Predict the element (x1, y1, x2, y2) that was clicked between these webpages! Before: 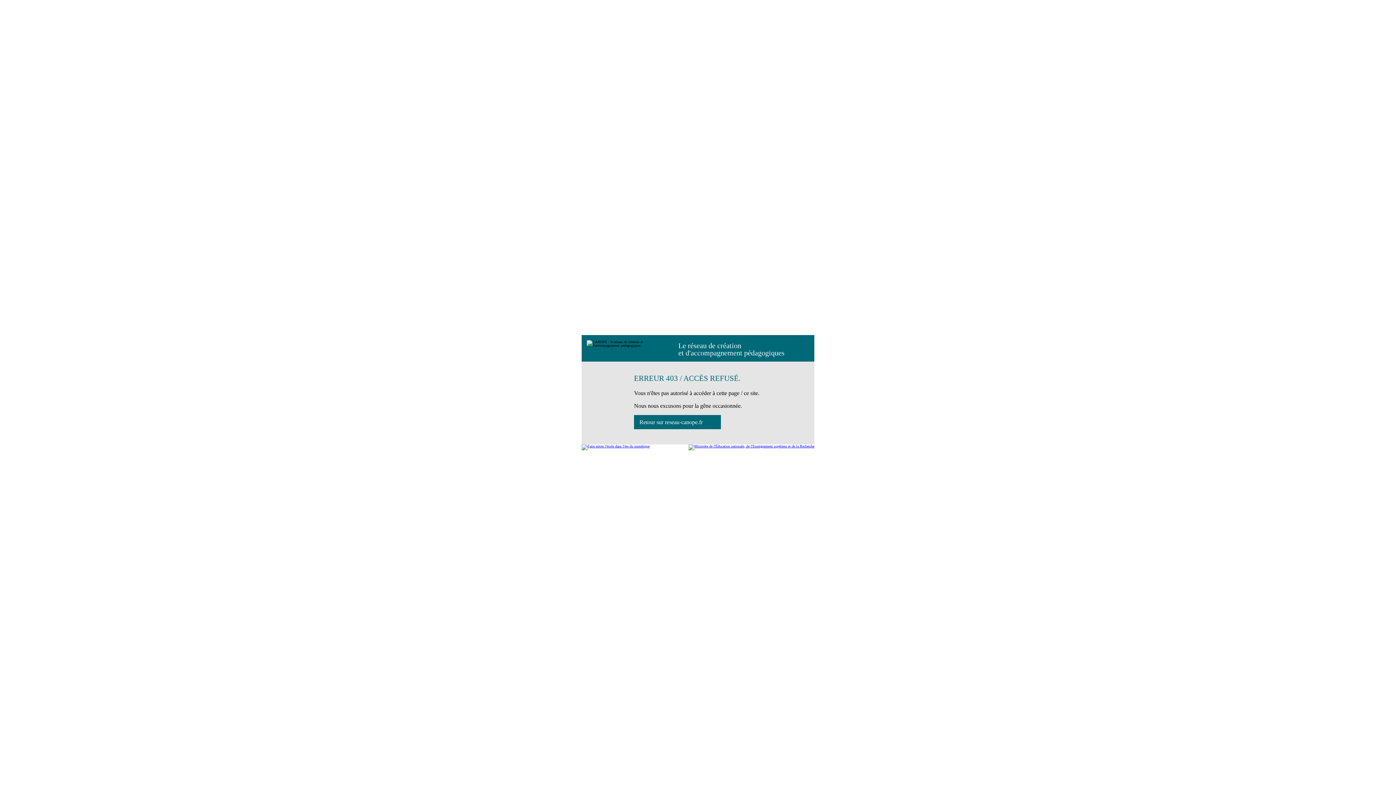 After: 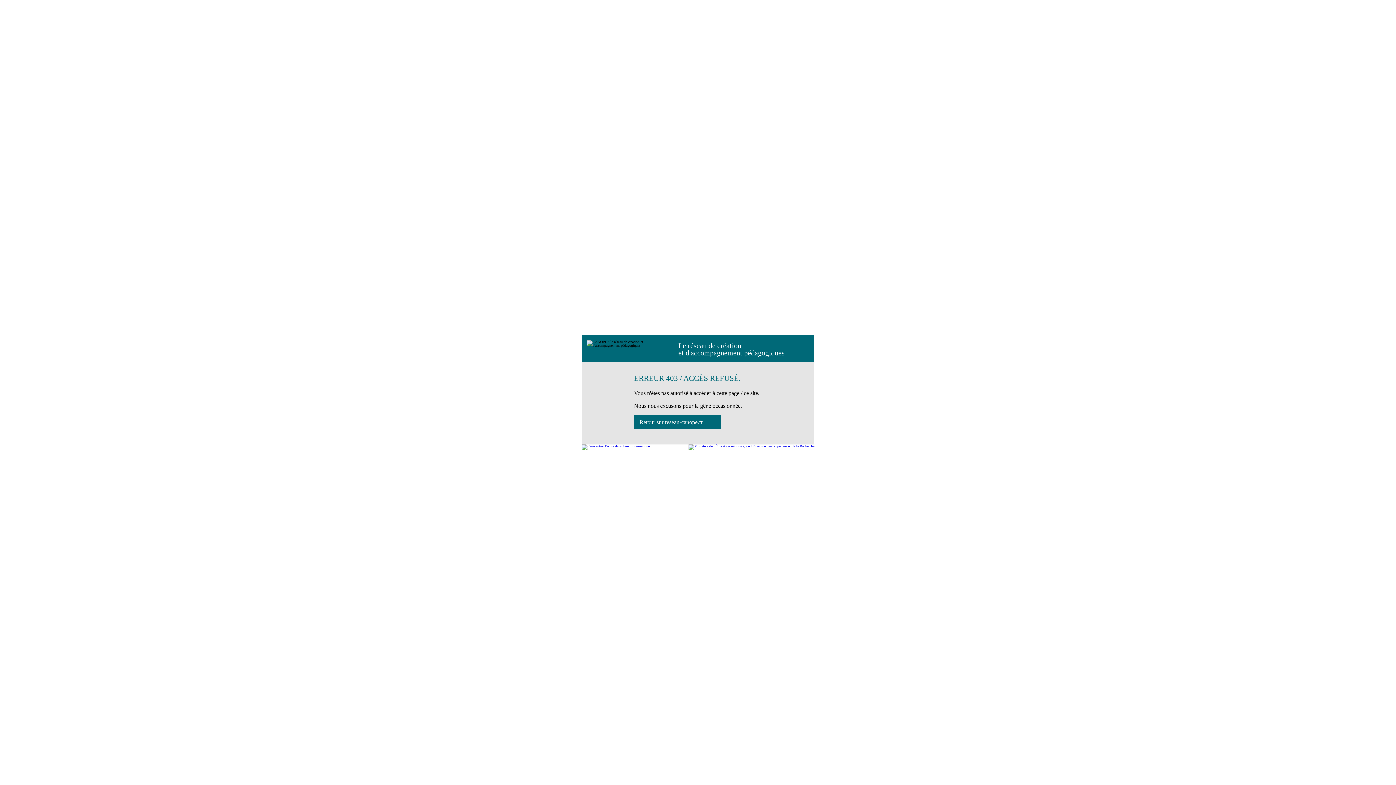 Action: label: Retour sur reseau-canope.fr bbox: (634, 415, 721, 429)